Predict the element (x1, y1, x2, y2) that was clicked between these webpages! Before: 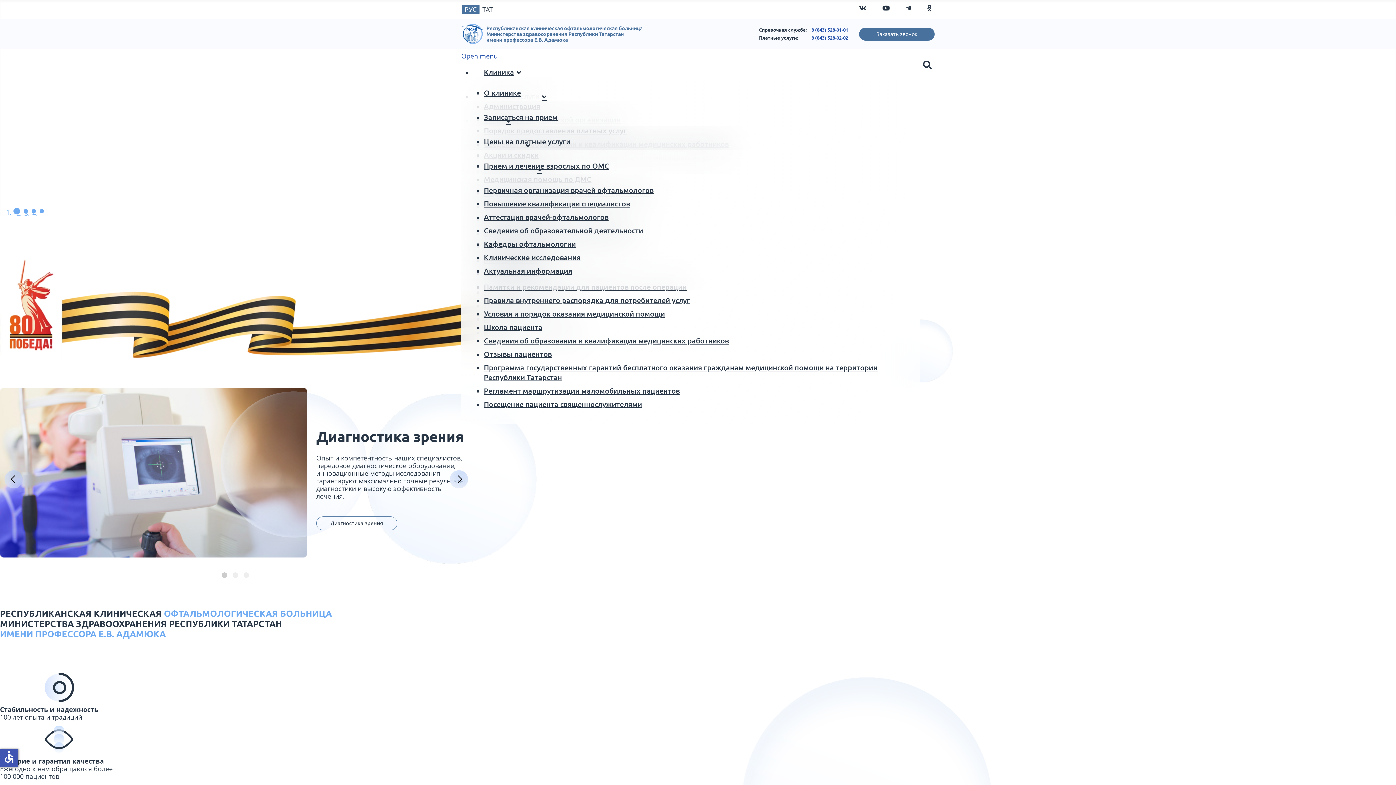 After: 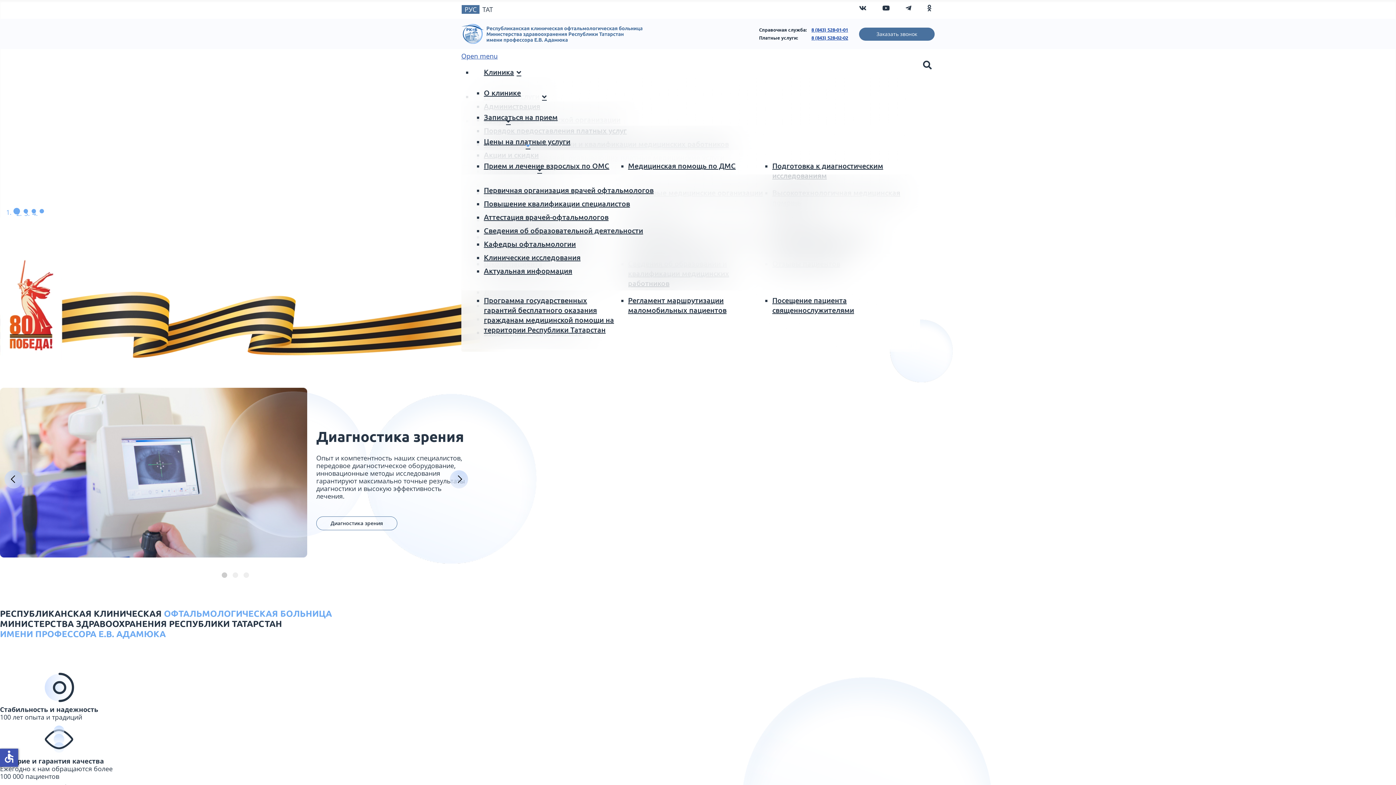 Action: label: Отзывы пациентов bbox: (484, 350, 552, 358)